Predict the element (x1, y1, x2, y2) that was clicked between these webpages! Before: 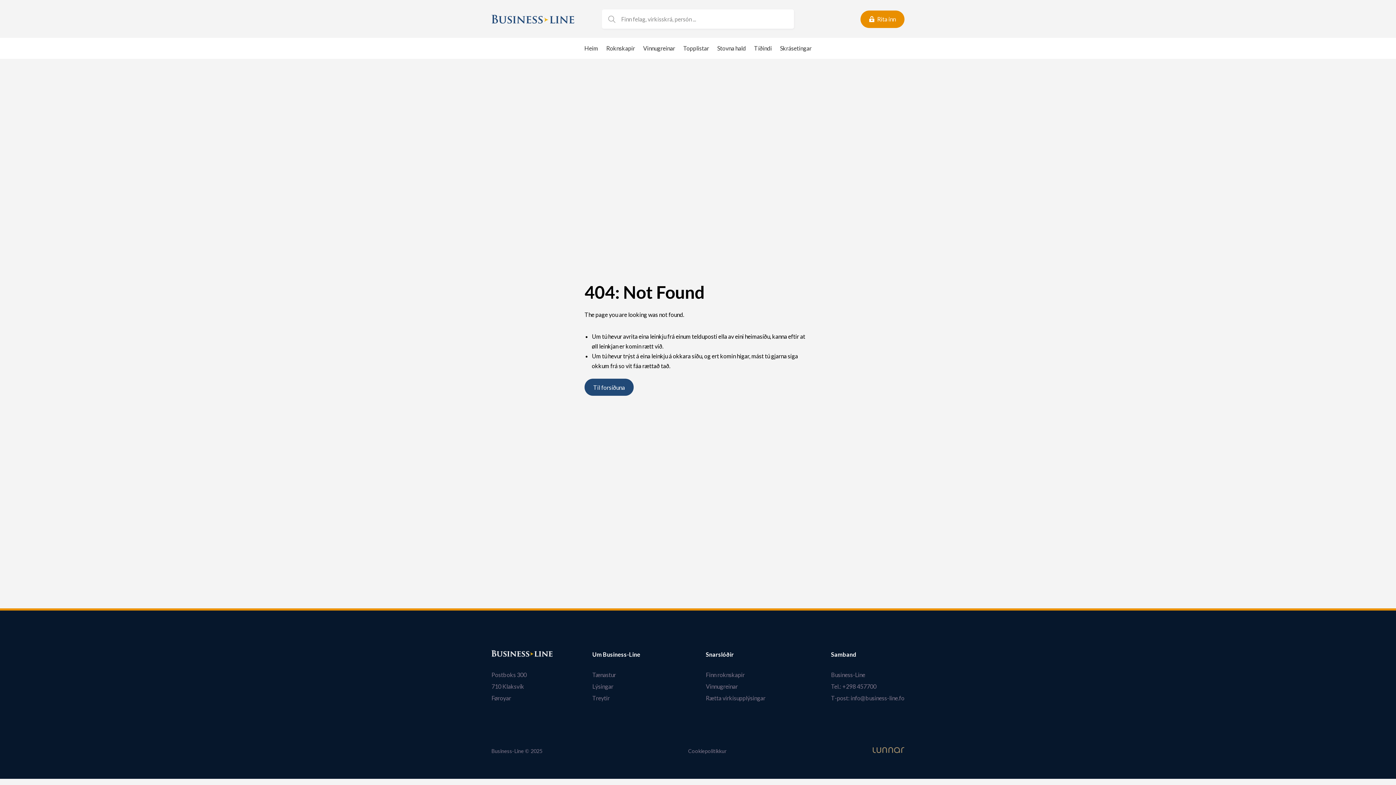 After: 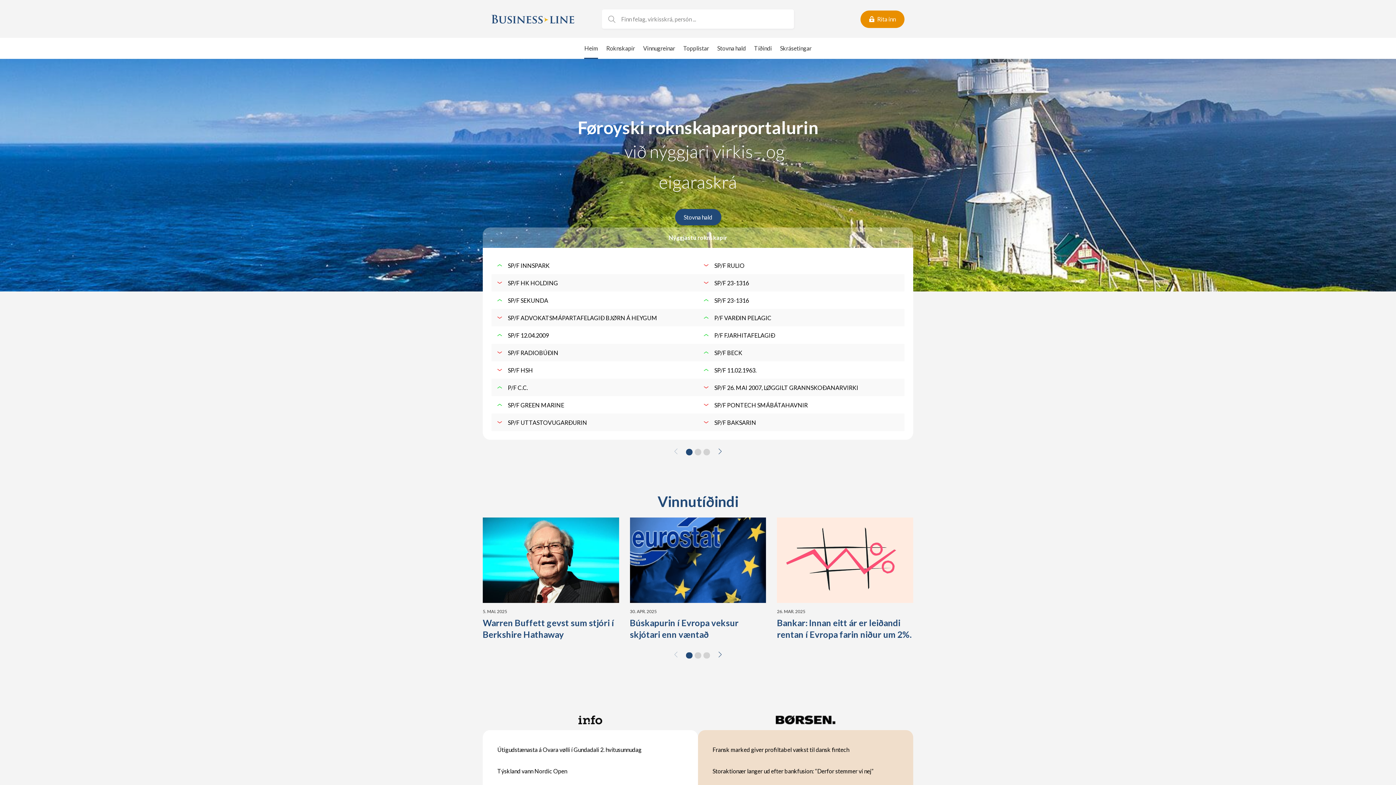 Action: bbox: (491, 14, 574, 23)